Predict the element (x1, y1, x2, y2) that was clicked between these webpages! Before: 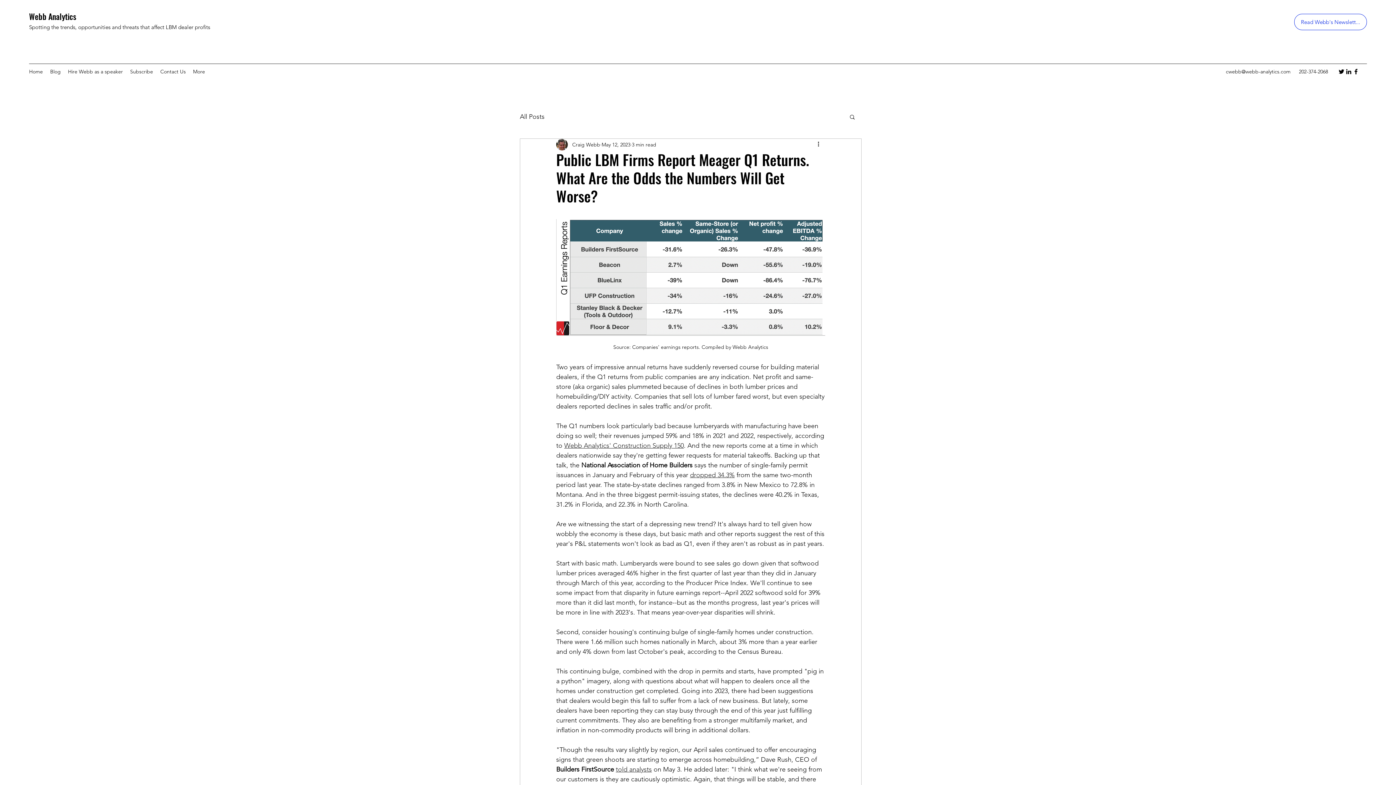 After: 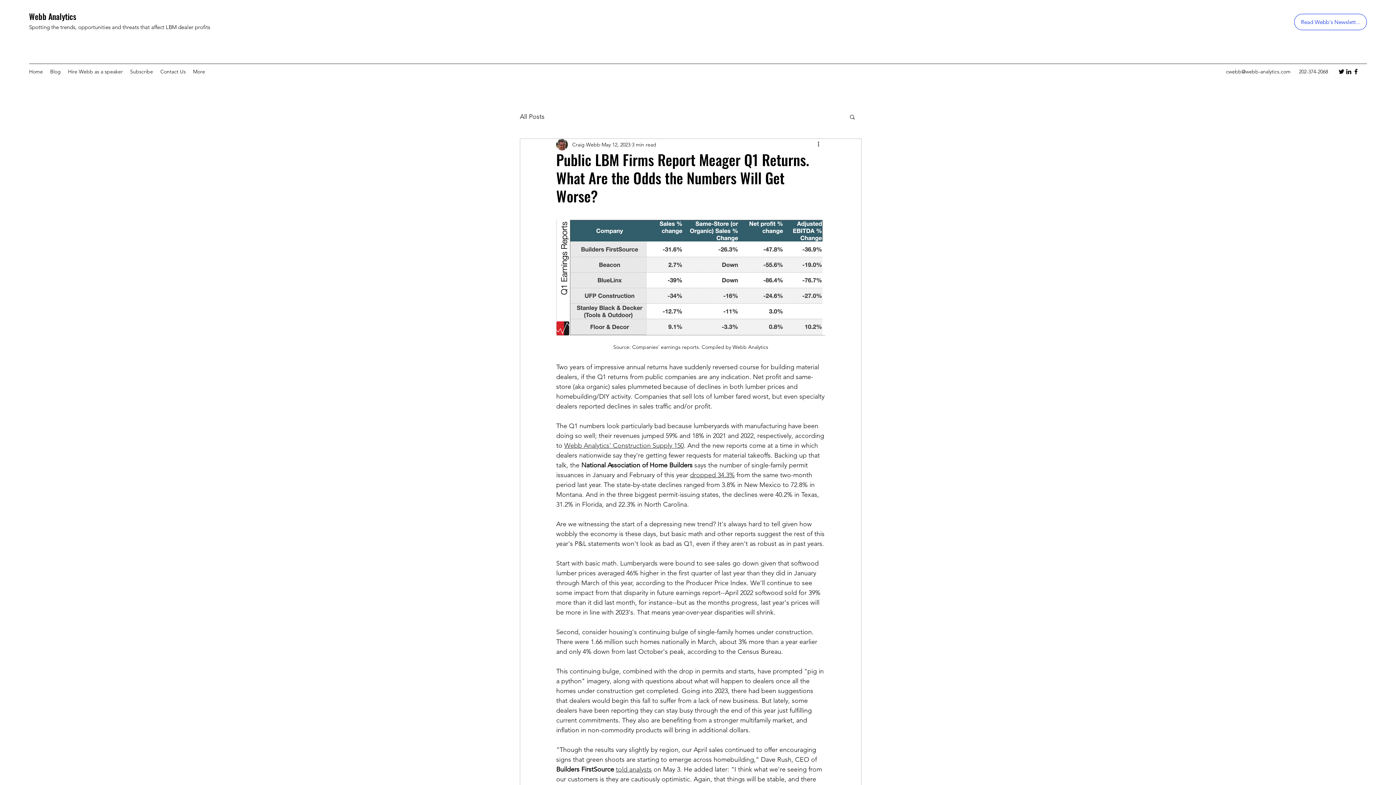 Action: label: cwebb@webb-analytics.com bbox: (1226, 68, 1290, 74)